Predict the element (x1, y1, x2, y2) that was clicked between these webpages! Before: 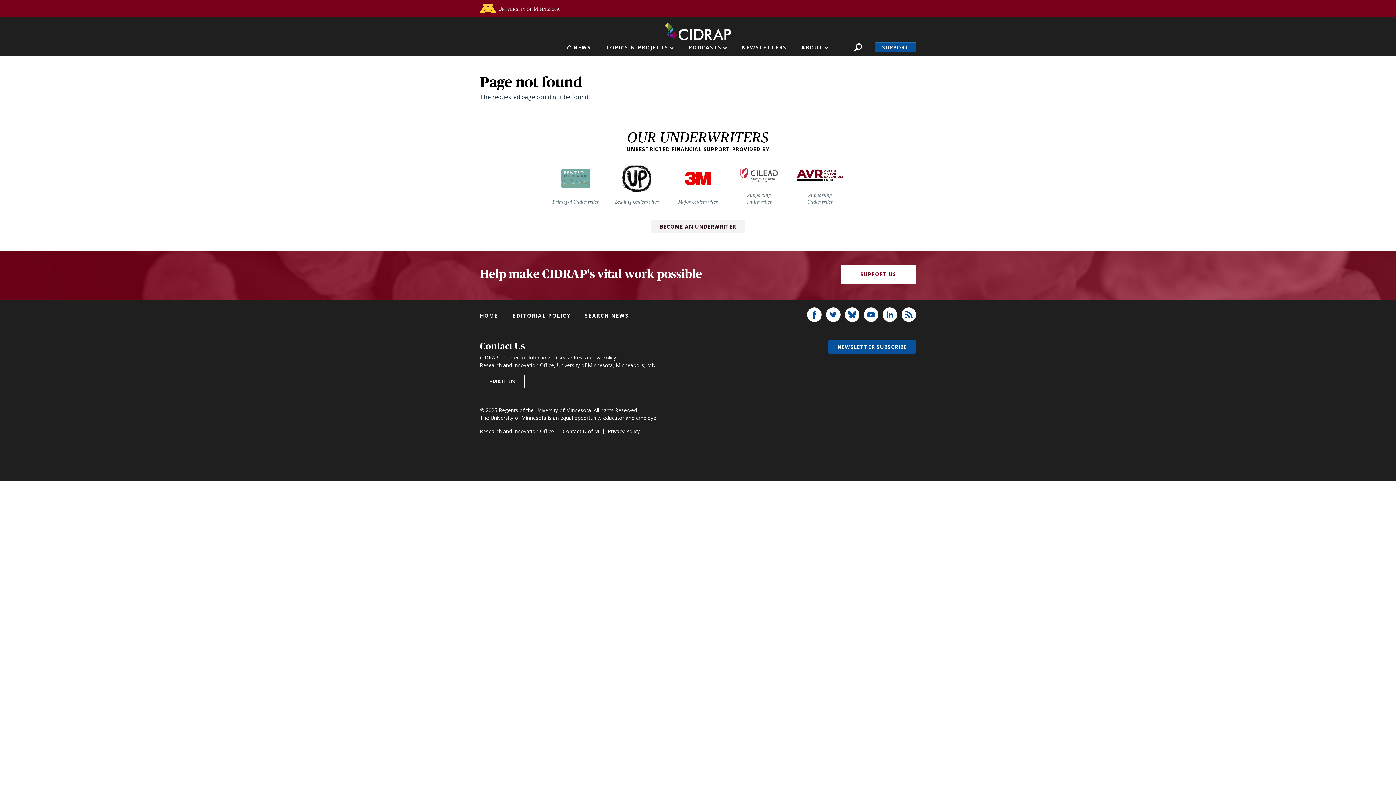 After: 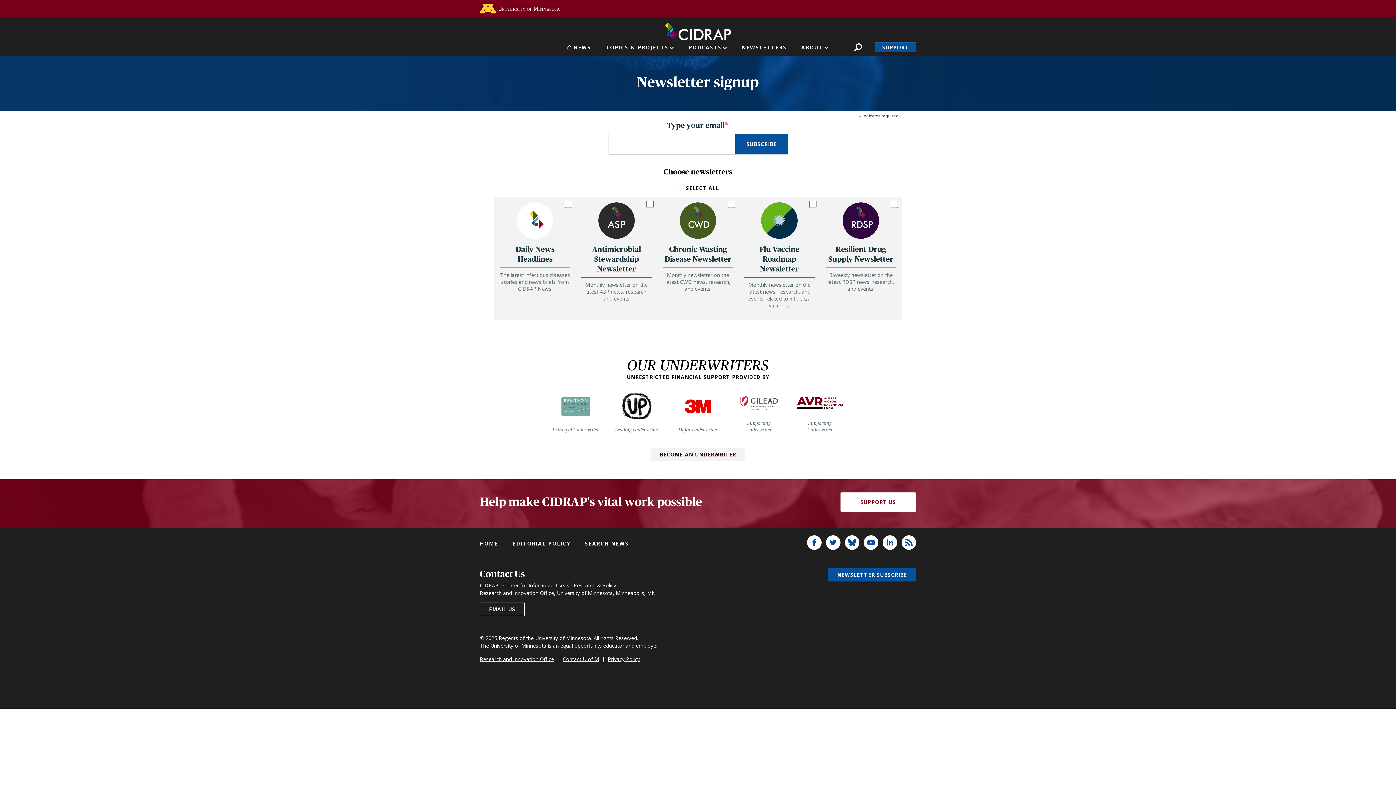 Action: label: NEWSLETTER SUBSCRIBE bbox: (828, 340, 916, 353)